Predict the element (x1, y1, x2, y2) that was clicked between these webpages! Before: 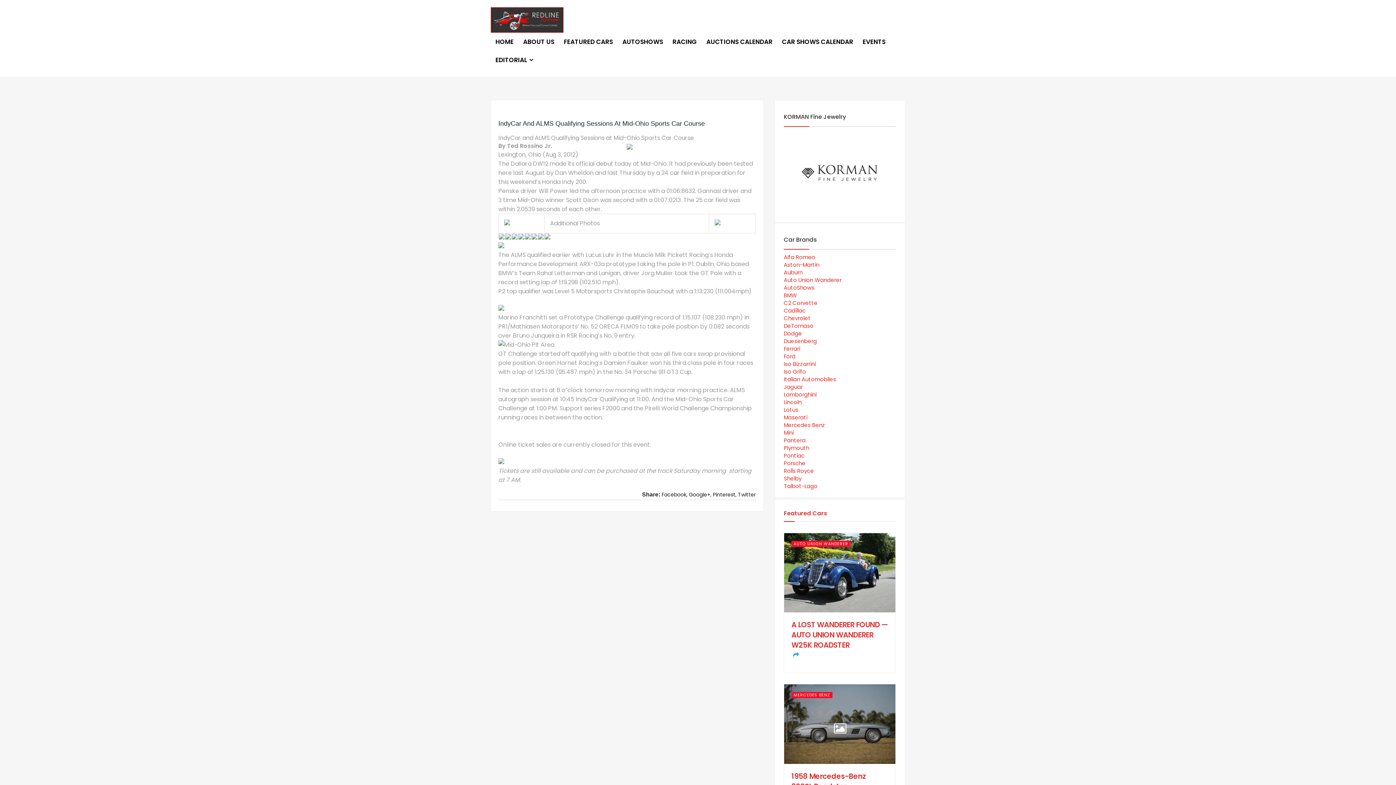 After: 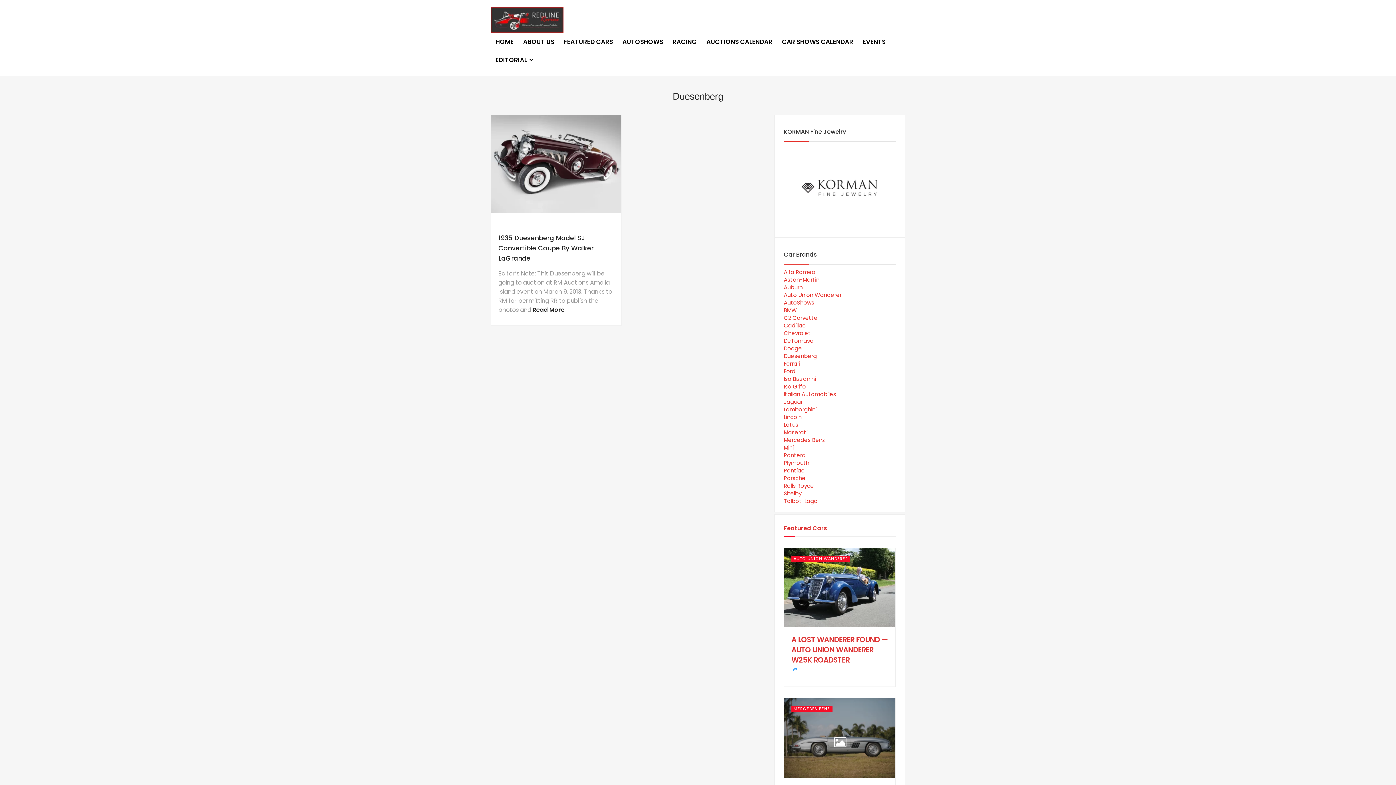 Action: label: Duesenberg bbox: (784, 337, 896, 344)